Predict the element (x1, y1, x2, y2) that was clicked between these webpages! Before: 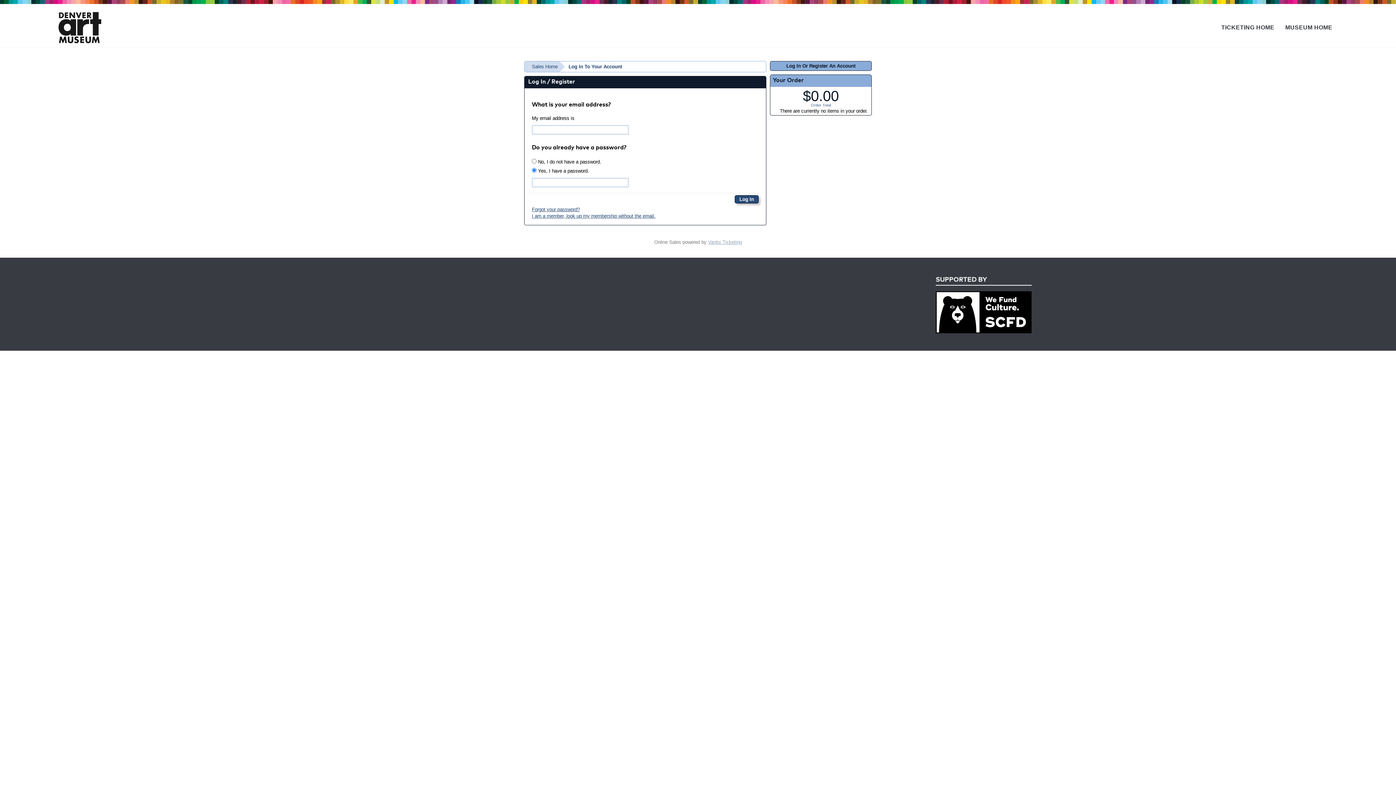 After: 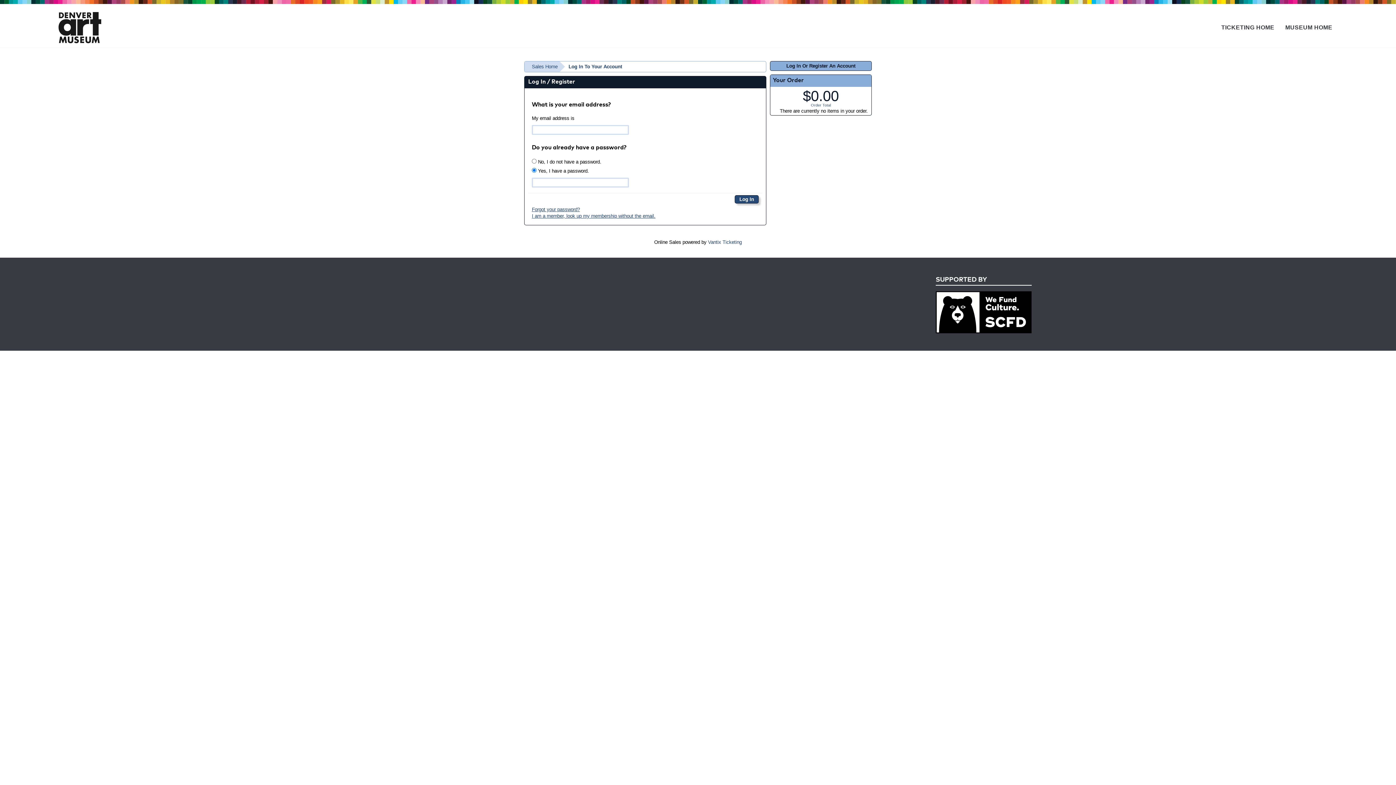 Action: label: Vantix Ticketing bbox: (708, 239, 742, 245)